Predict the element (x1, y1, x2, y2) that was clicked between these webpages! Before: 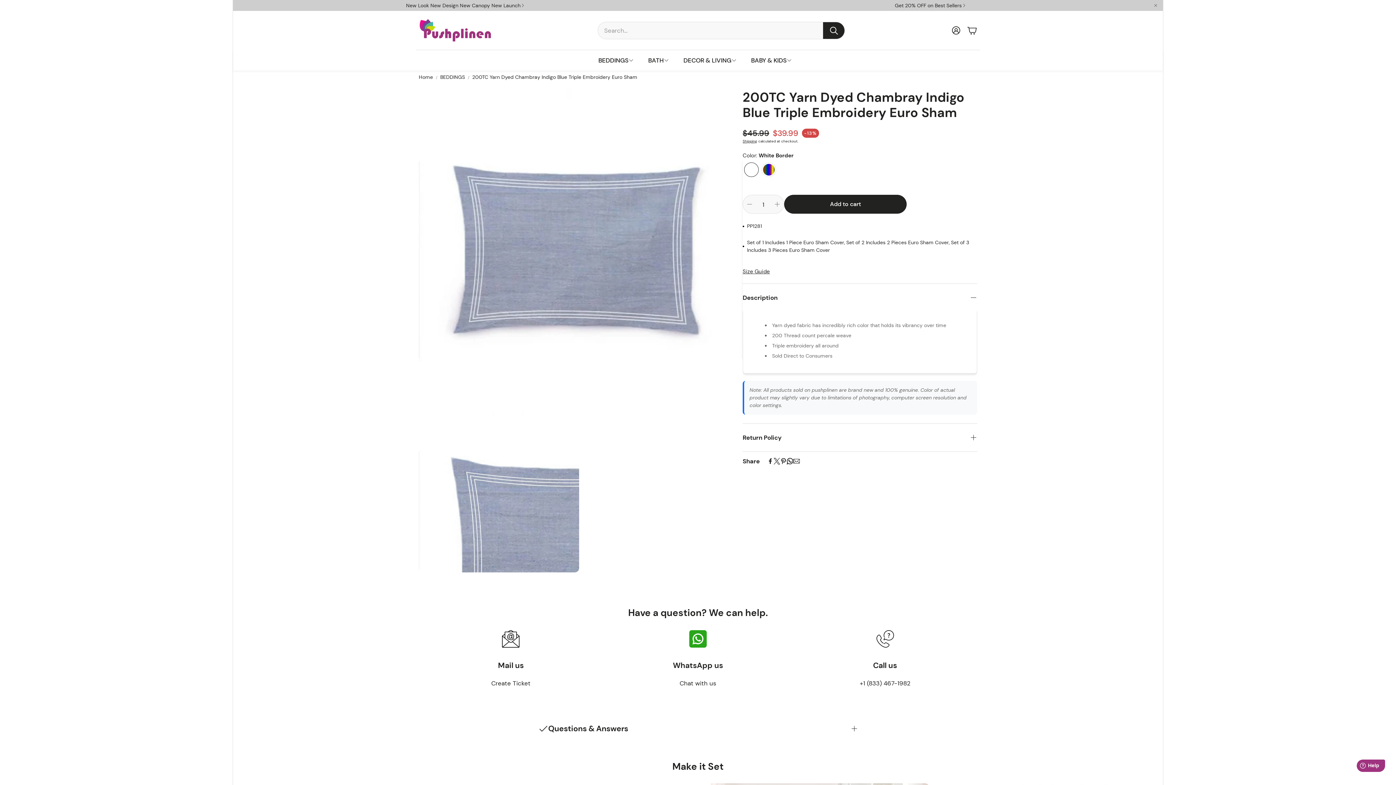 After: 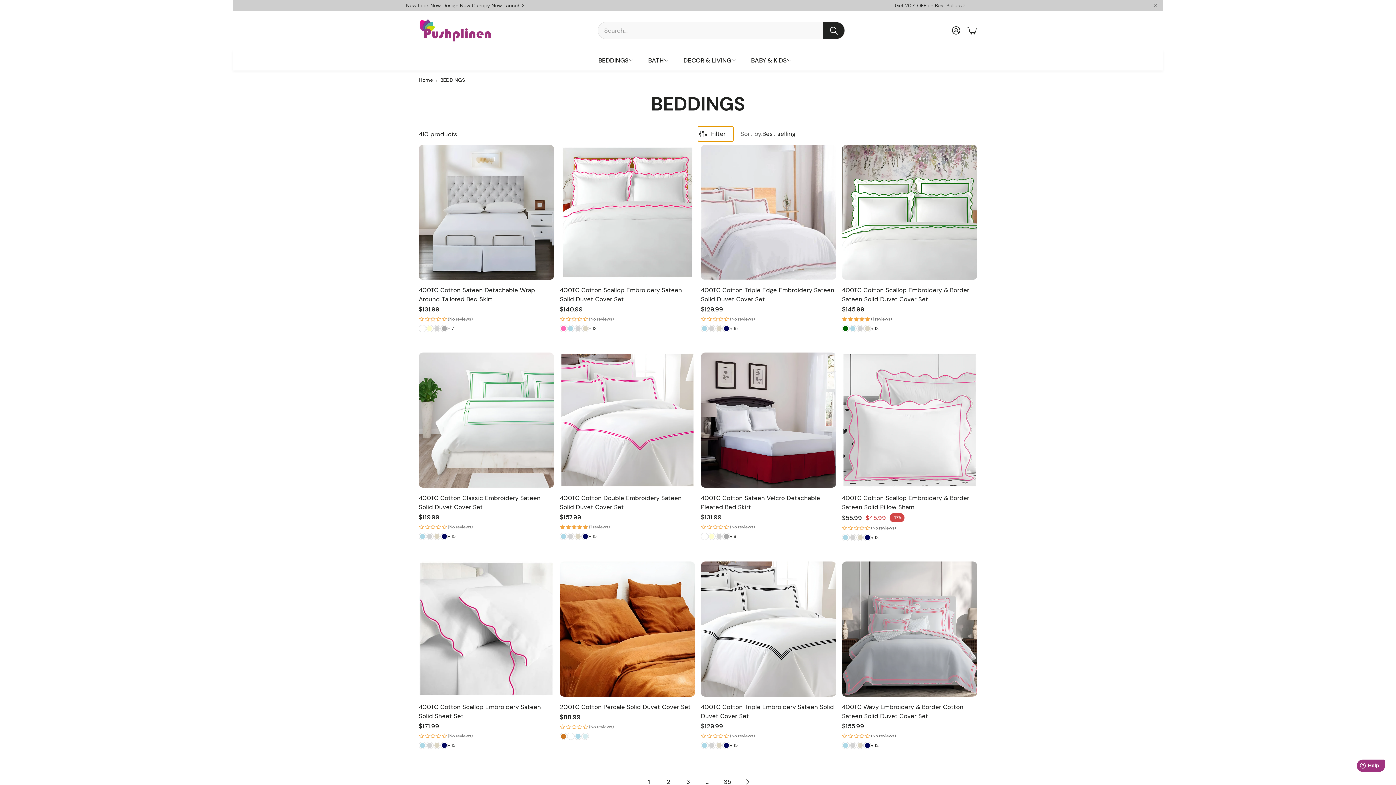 Action: label: BEDDINGS bbox: (591, 50, 641, 70)